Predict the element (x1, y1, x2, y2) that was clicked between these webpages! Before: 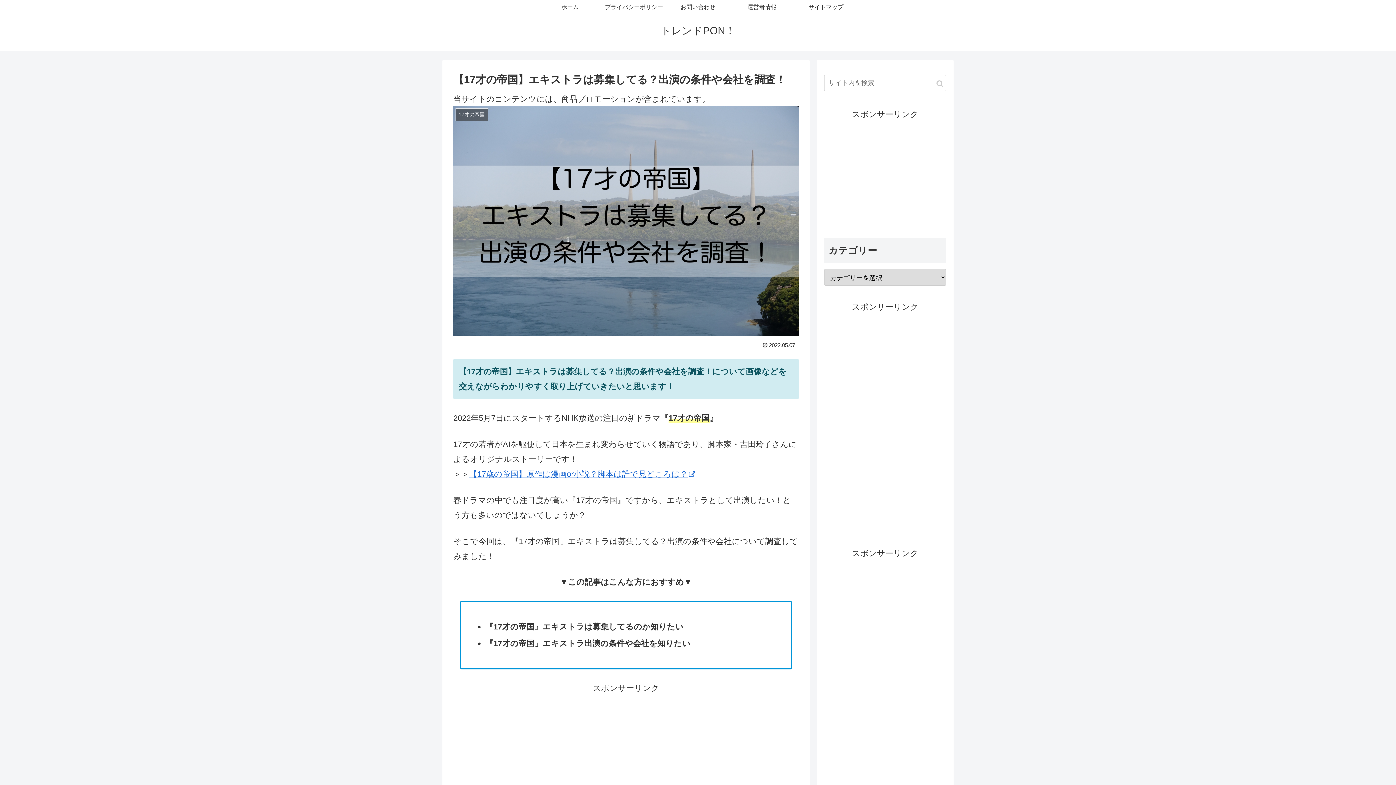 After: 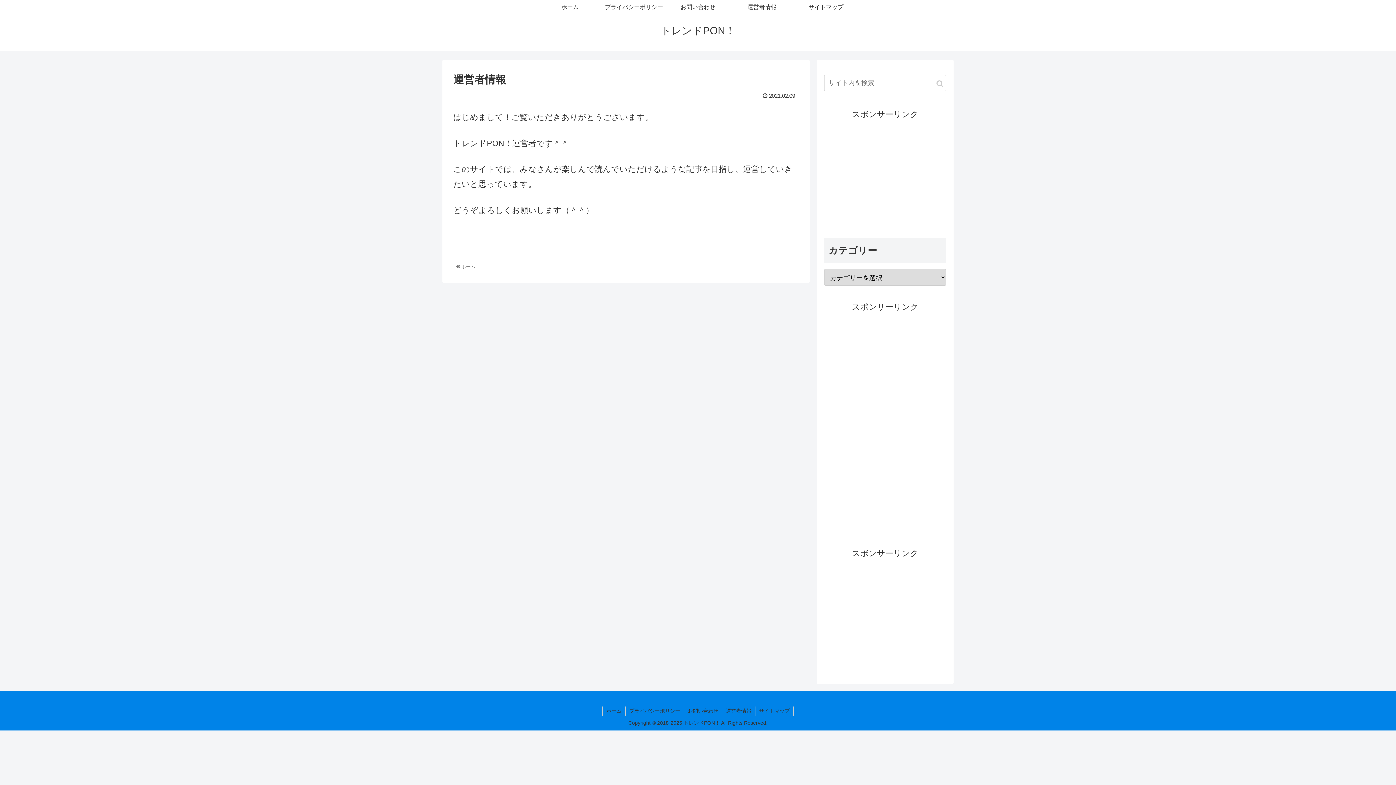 Action: bbox: (730, 0, 794, 14) label: 運営者情報